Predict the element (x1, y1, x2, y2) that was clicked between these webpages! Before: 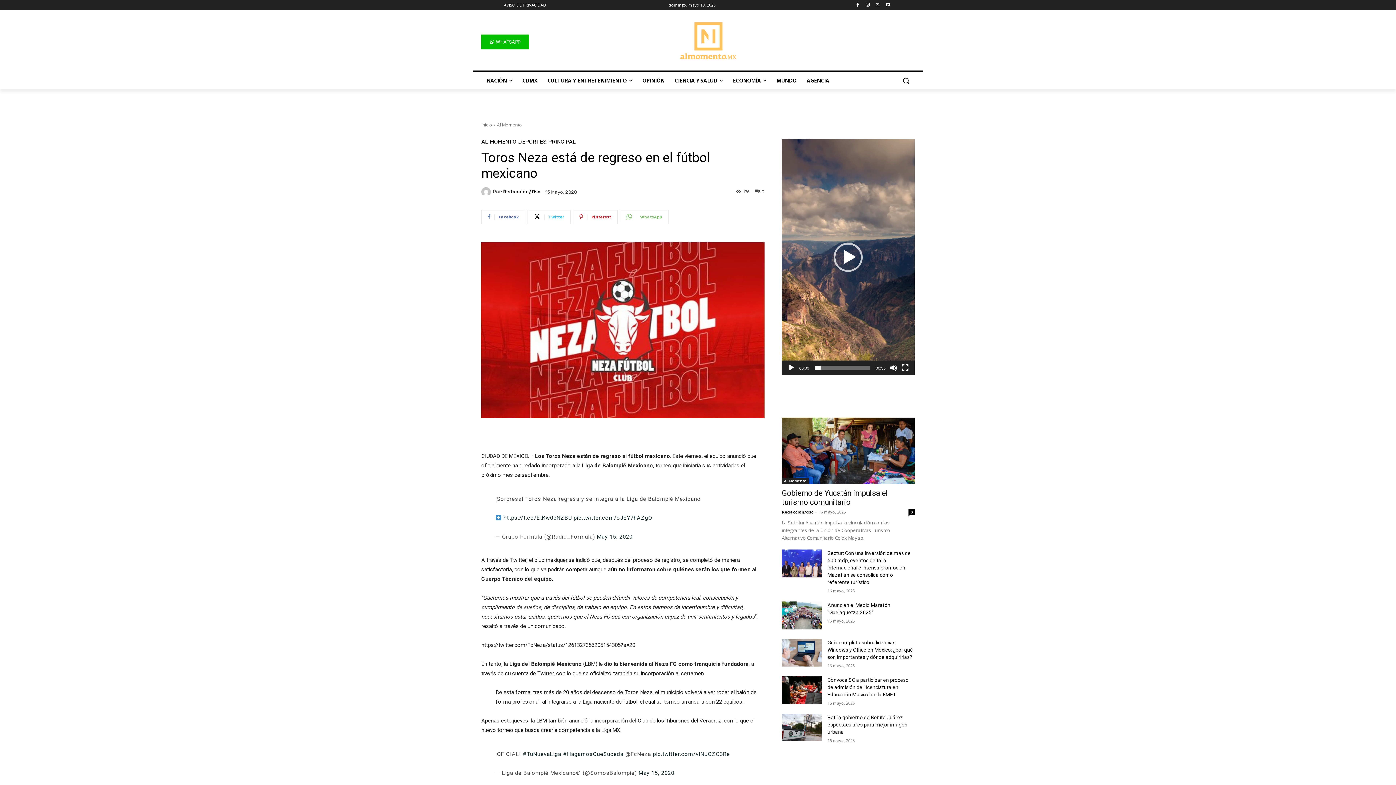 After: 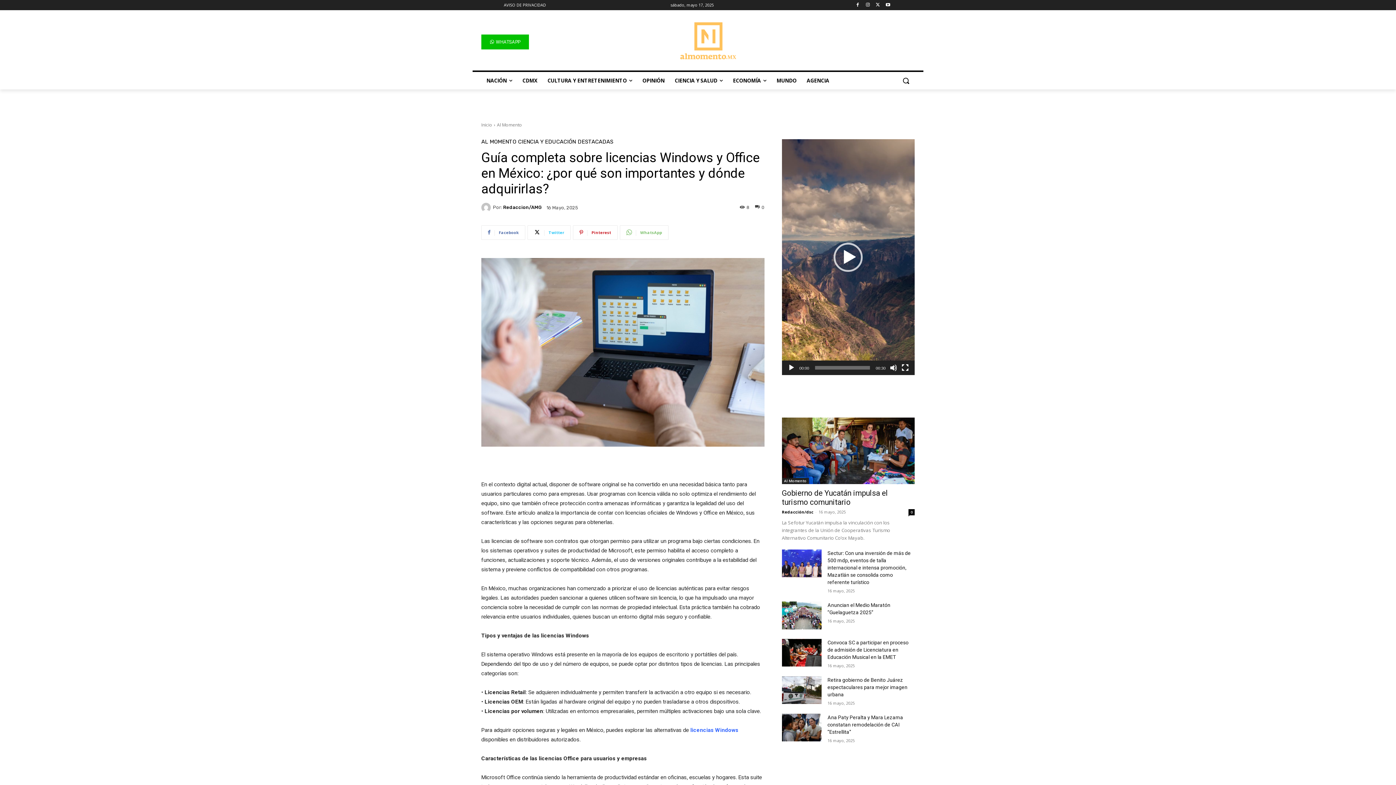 Action: label: Guía completa sobre licencias Windows y Office en México: ¿por qué son importantes y dónde adquirirlas? bbox: (827, 639, 913, 660)